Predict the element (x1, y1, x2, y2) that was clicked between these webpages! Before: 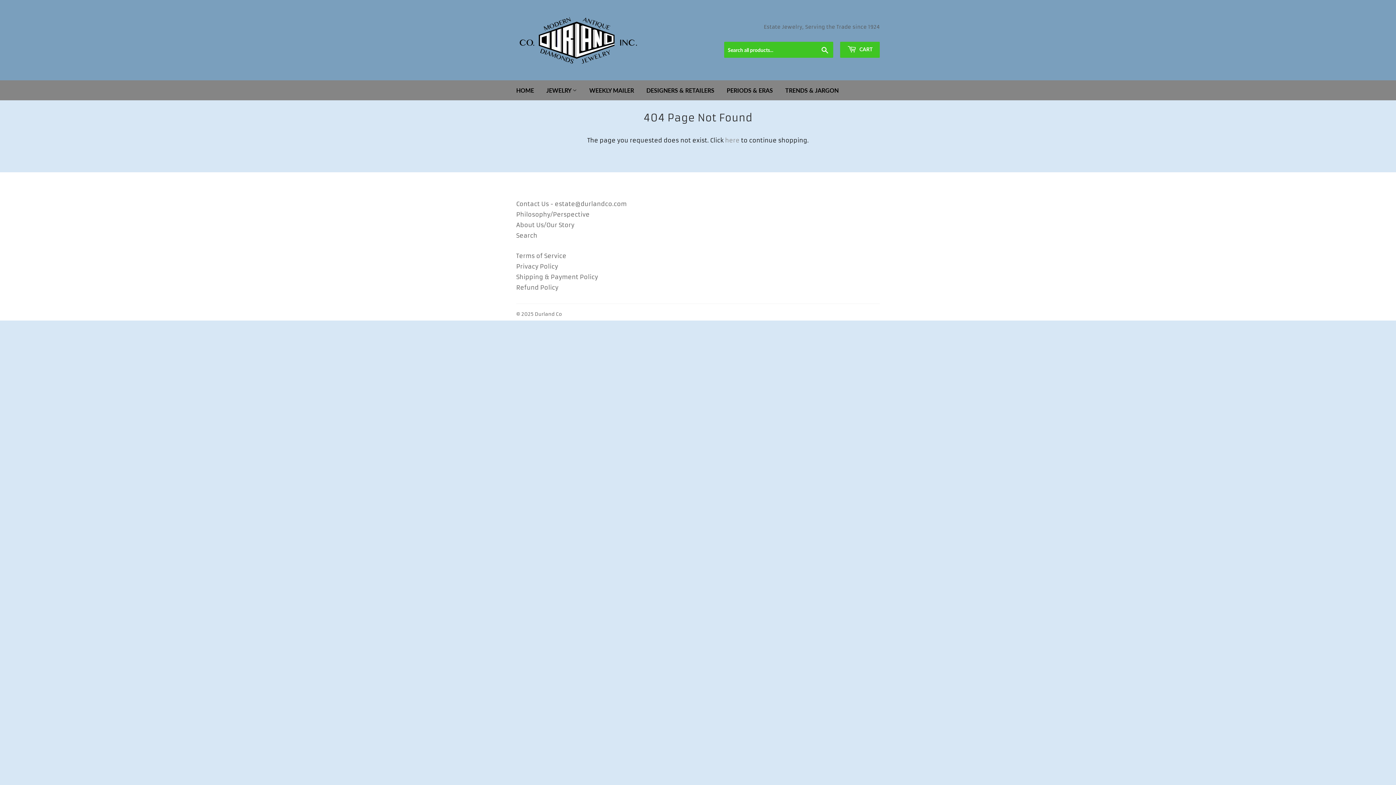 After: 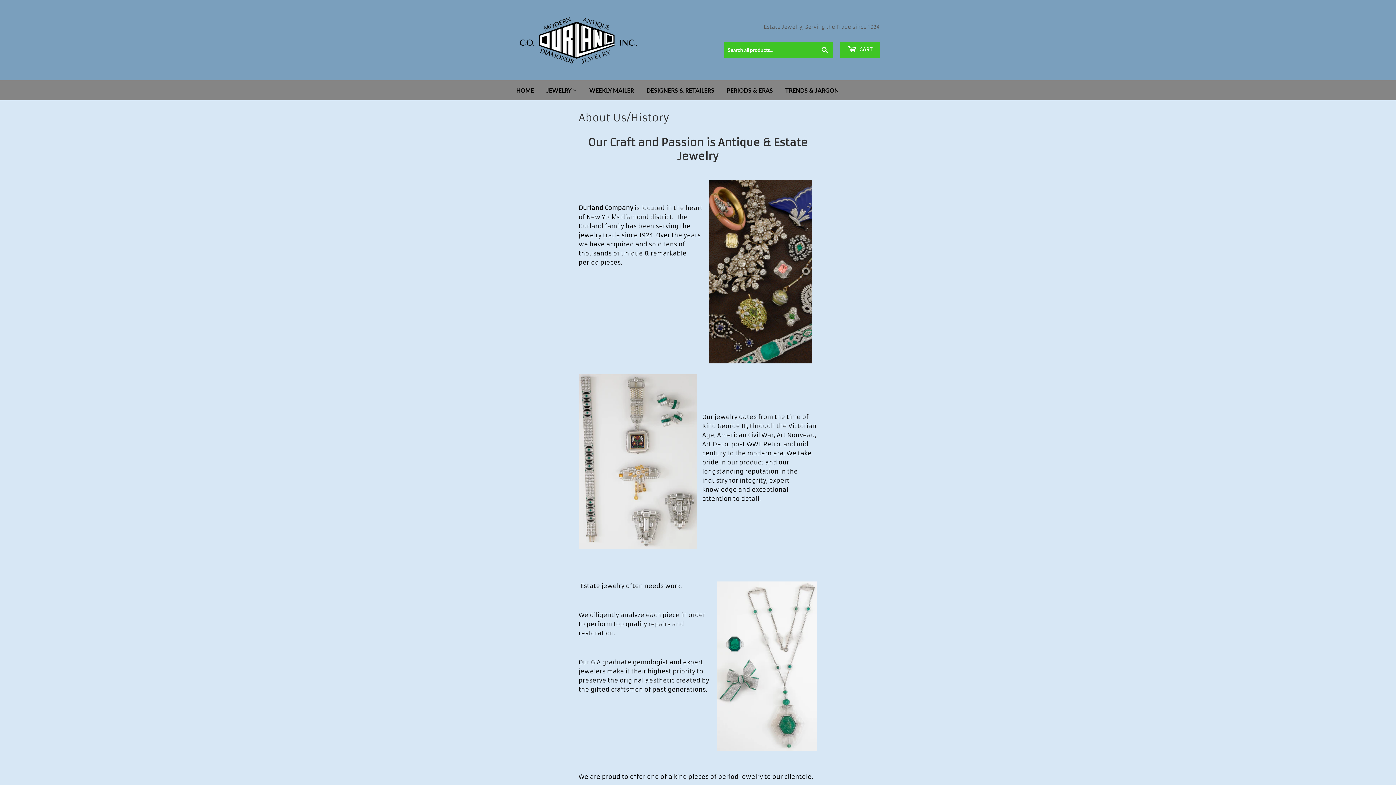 Action: label: About Us/Our Story bbox: (516, 221, 574, 228)